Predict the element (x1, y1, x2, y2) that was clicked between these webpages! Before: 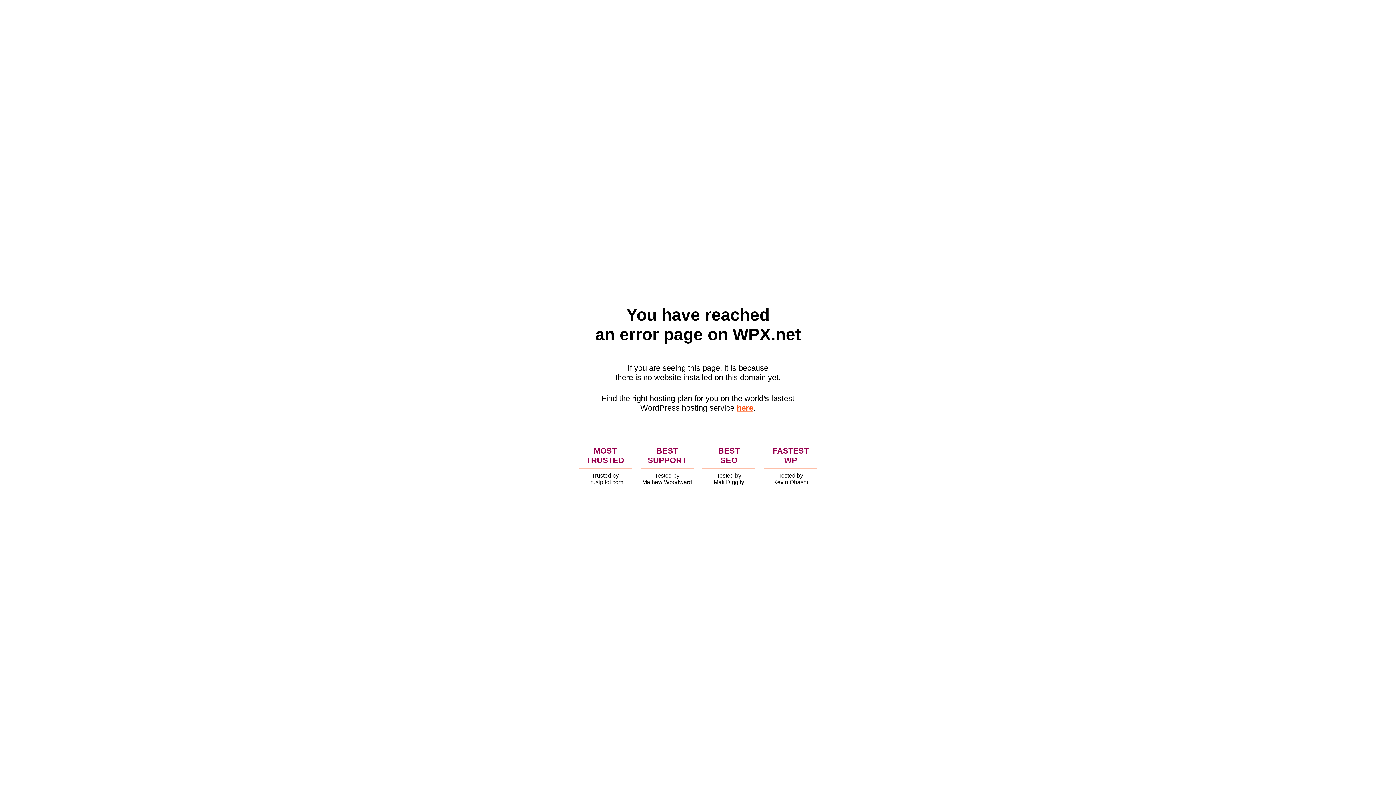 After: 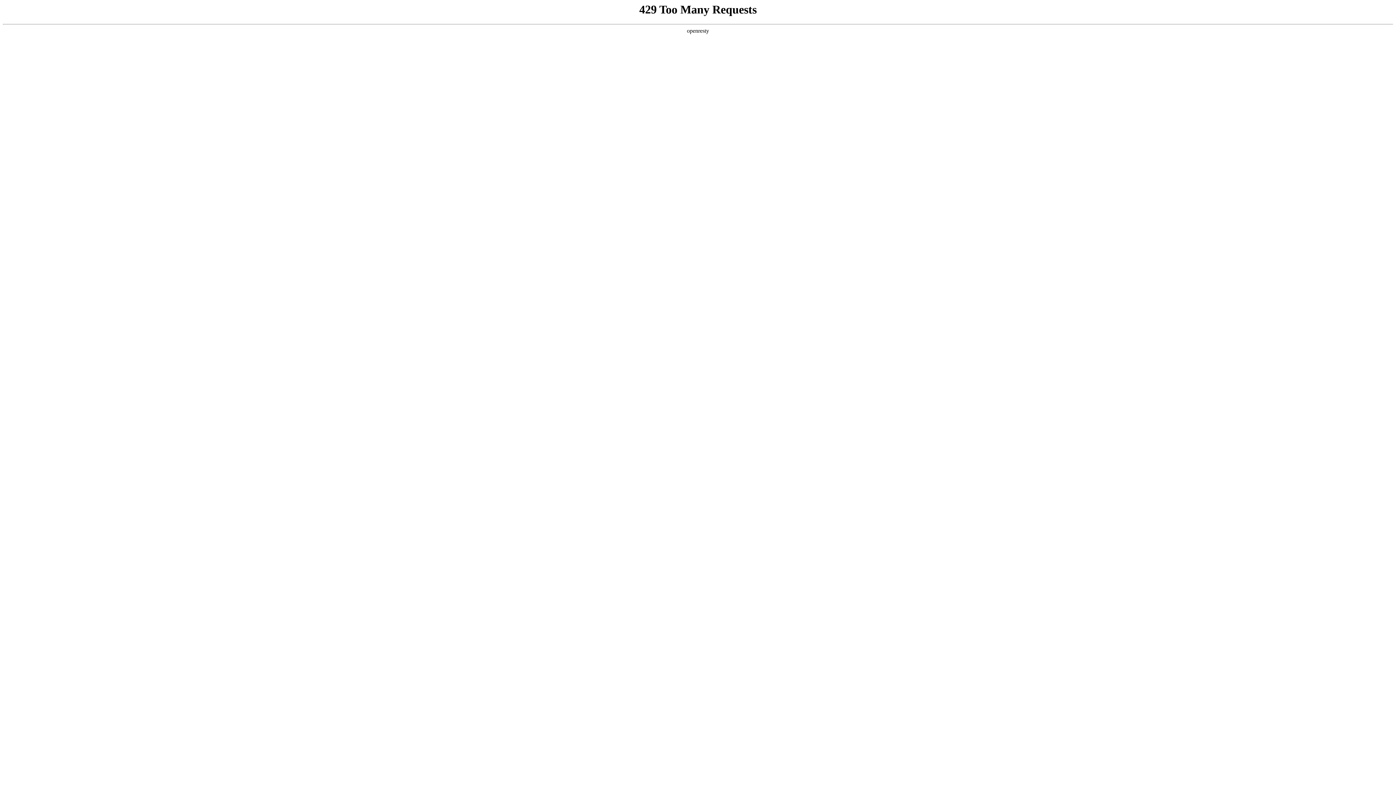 Action: bbox: (736, 403, 753, 412) label: here